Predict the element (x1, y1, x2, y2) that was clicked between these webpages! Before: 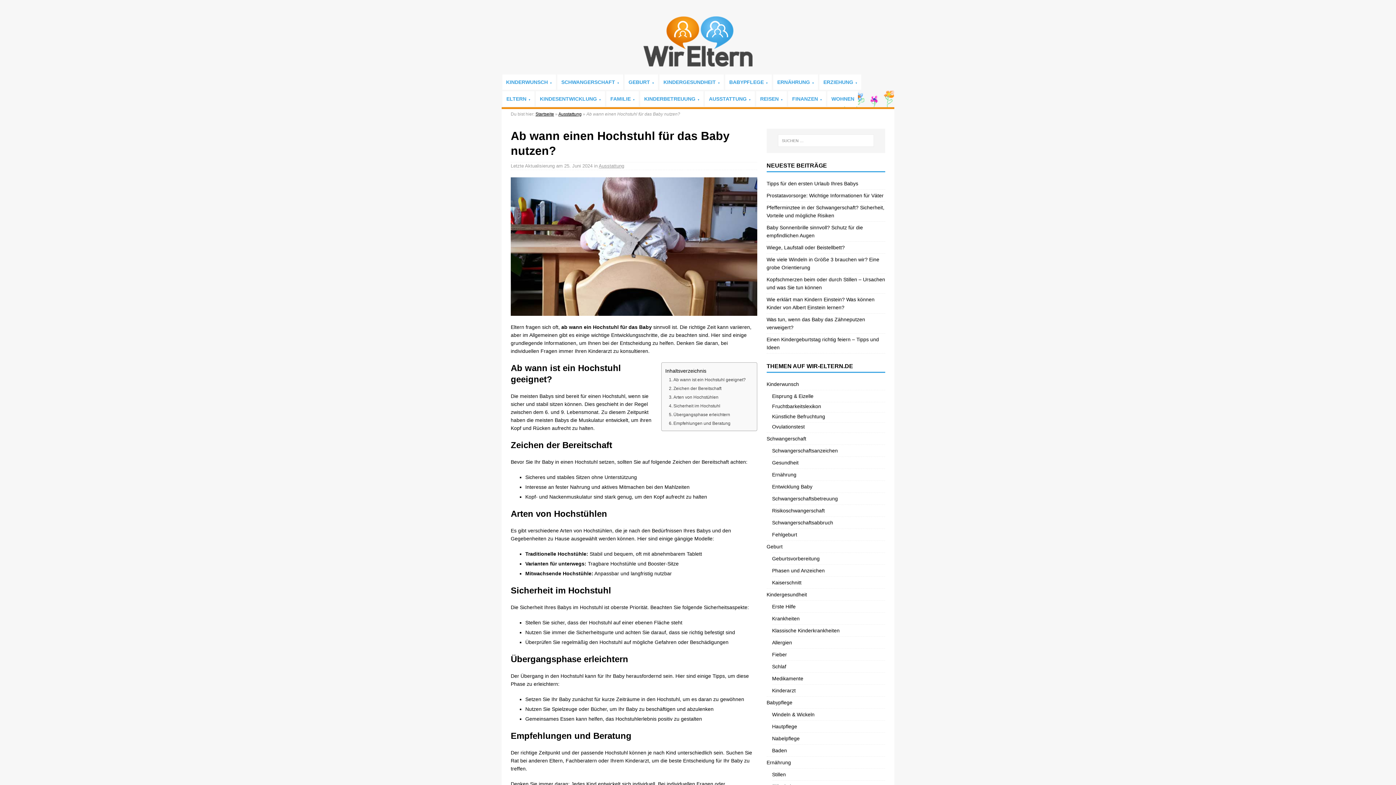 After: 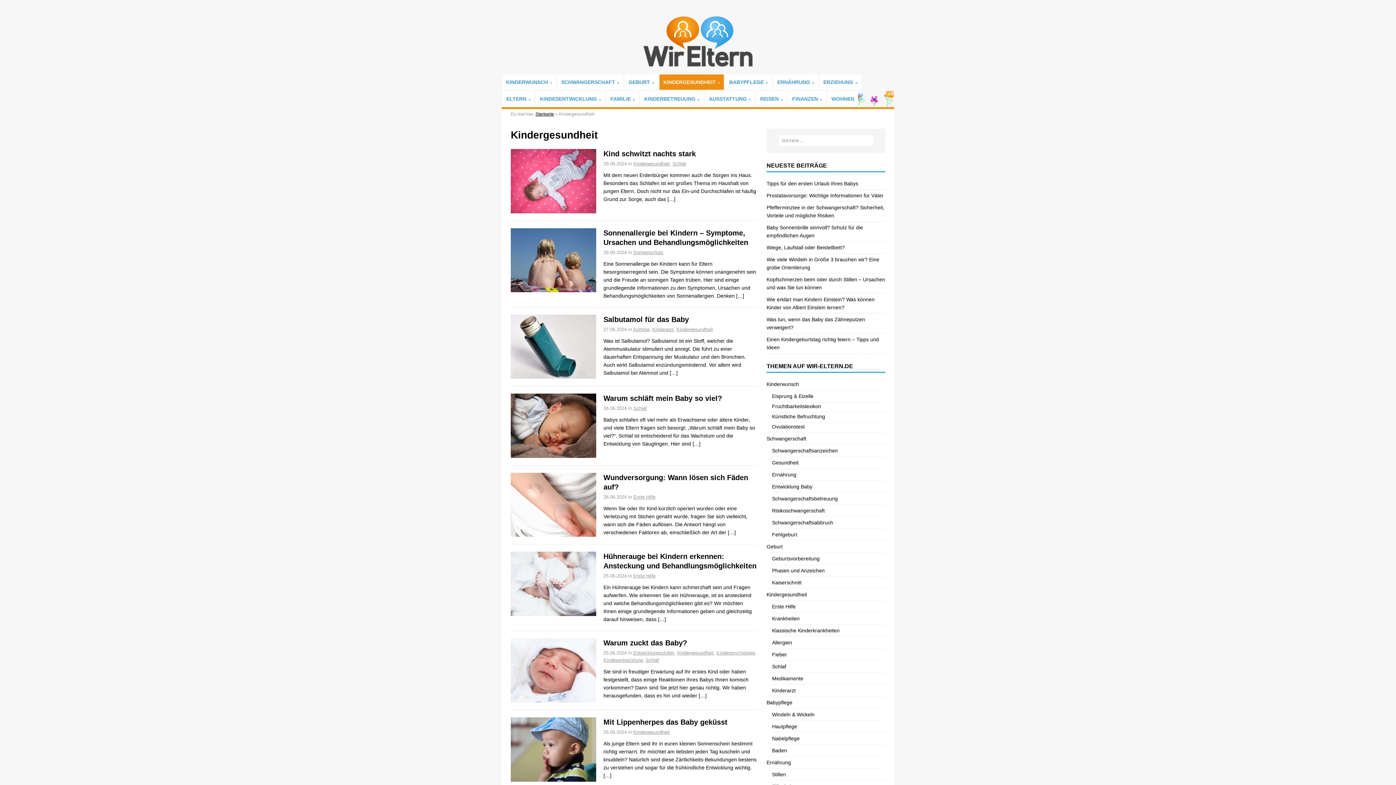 Action: bbox: (659, 74, 724, 89) label: KINDERGESUNDHEIT